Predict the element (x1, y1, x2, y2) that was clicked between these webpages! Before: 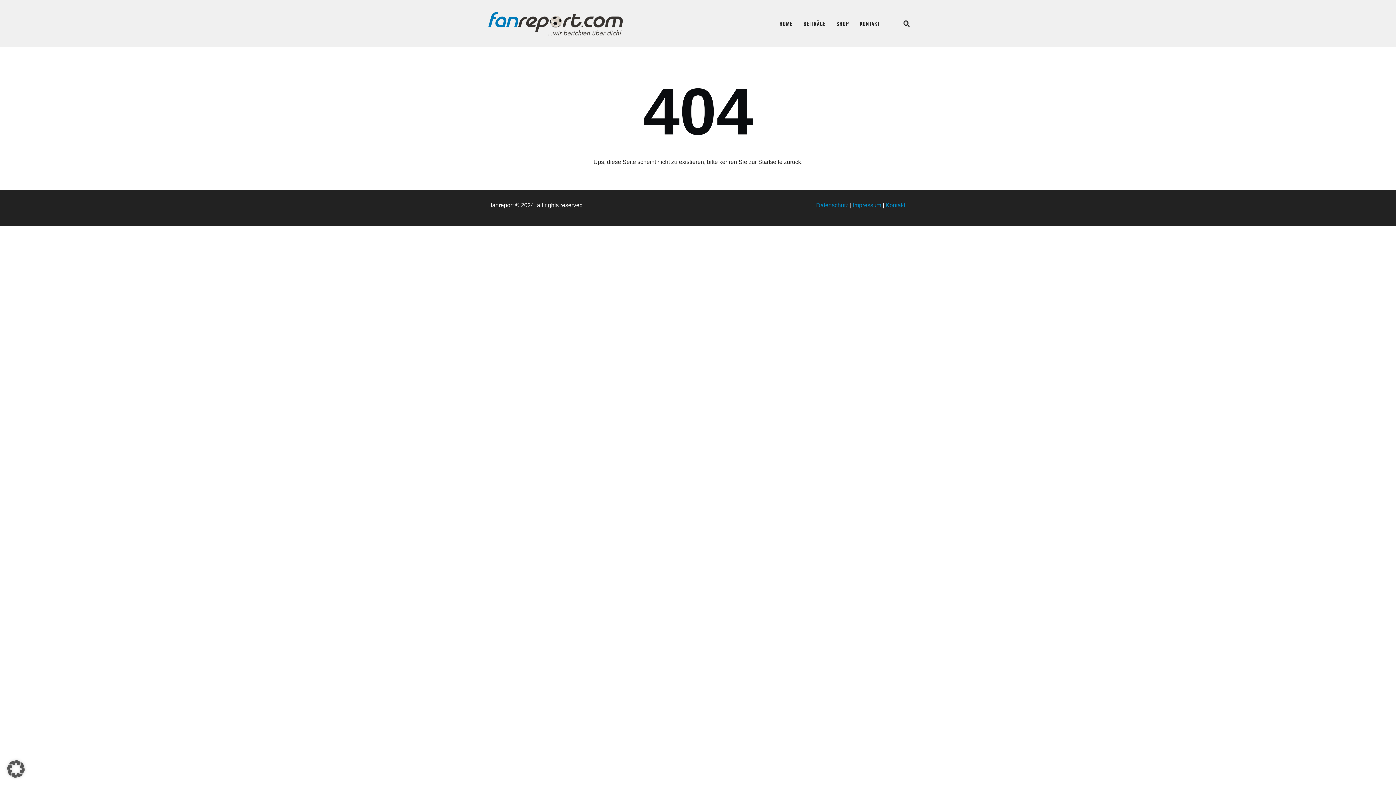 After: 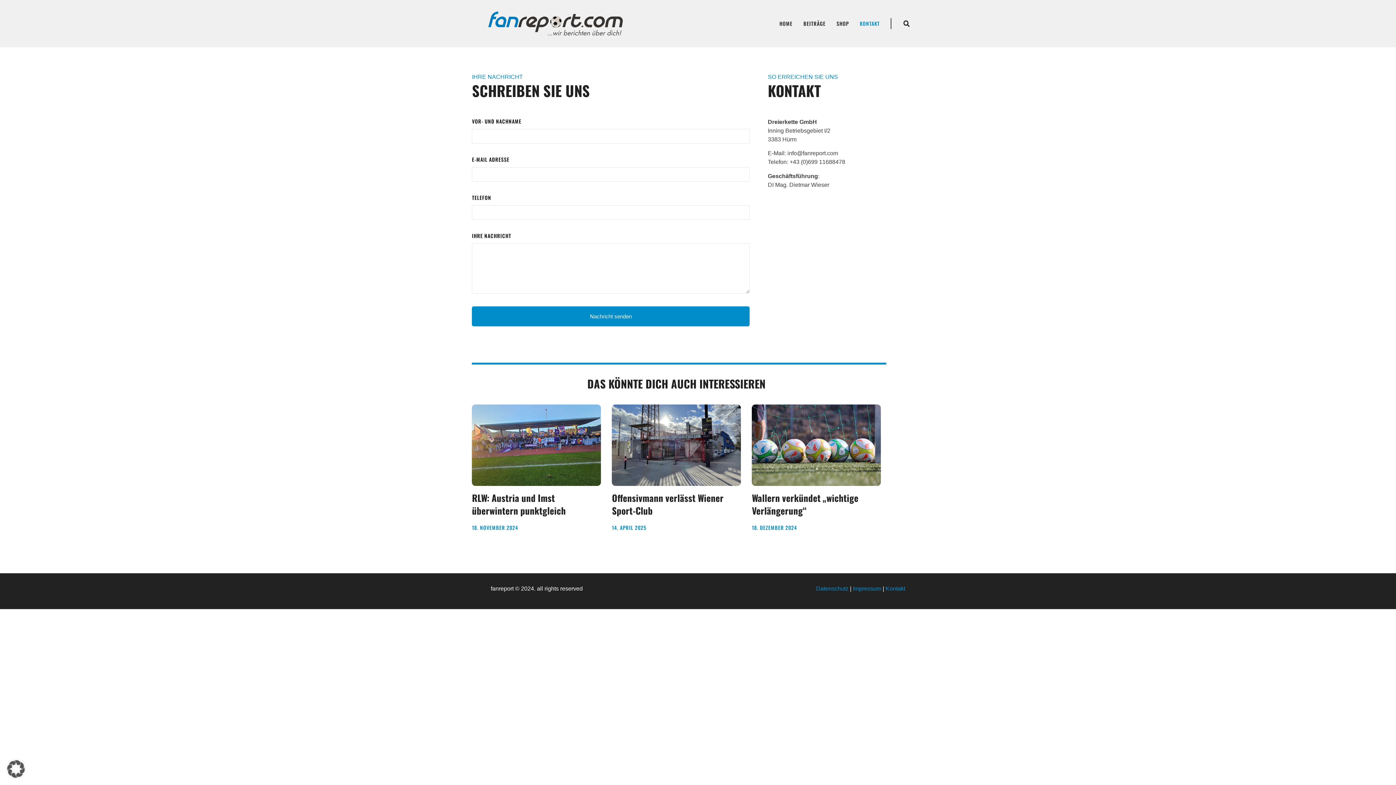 Action: label: Kontakt bbox: (885, 202, 905, 208)